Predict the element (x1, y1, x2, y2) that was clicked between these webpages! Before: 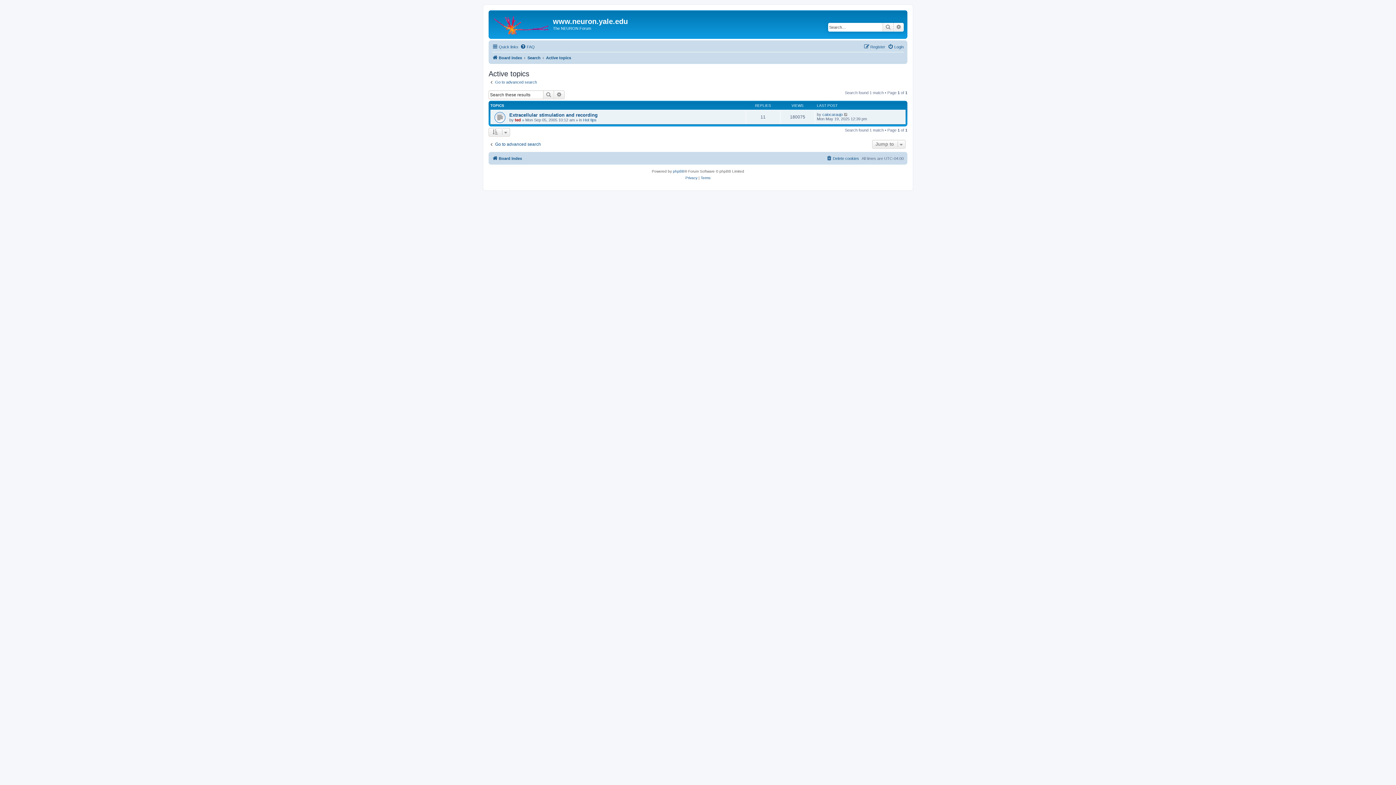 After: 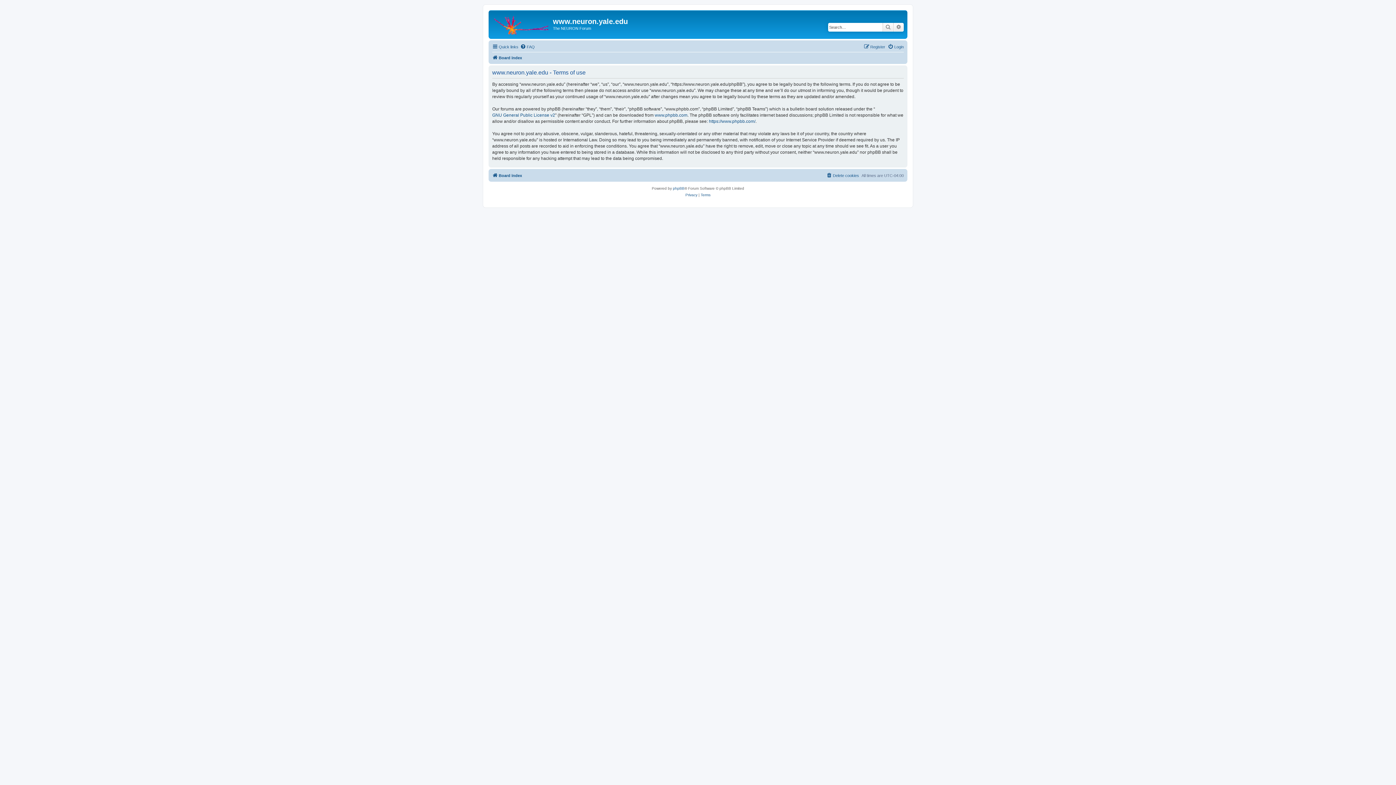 Action: label: Terms bbox: (700, 174, 710, 181)